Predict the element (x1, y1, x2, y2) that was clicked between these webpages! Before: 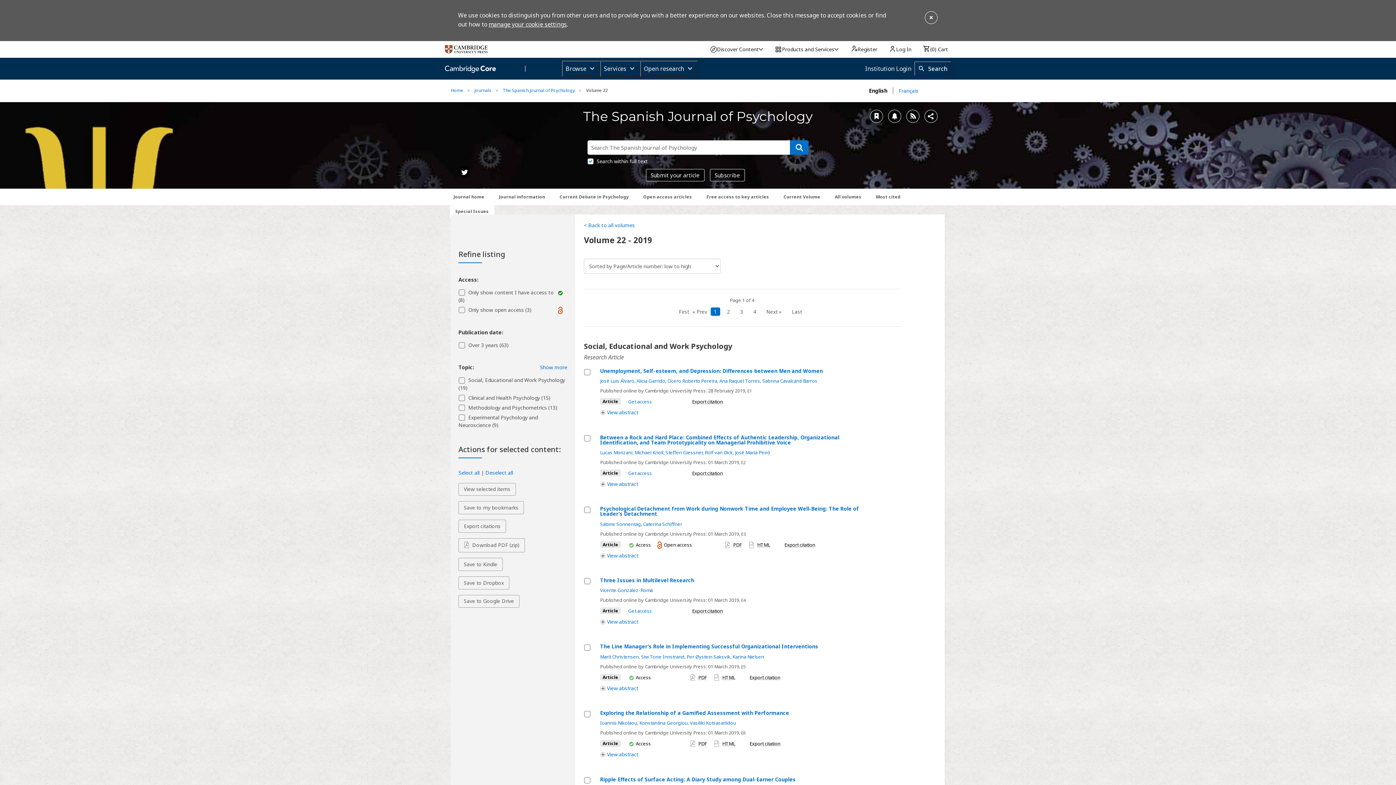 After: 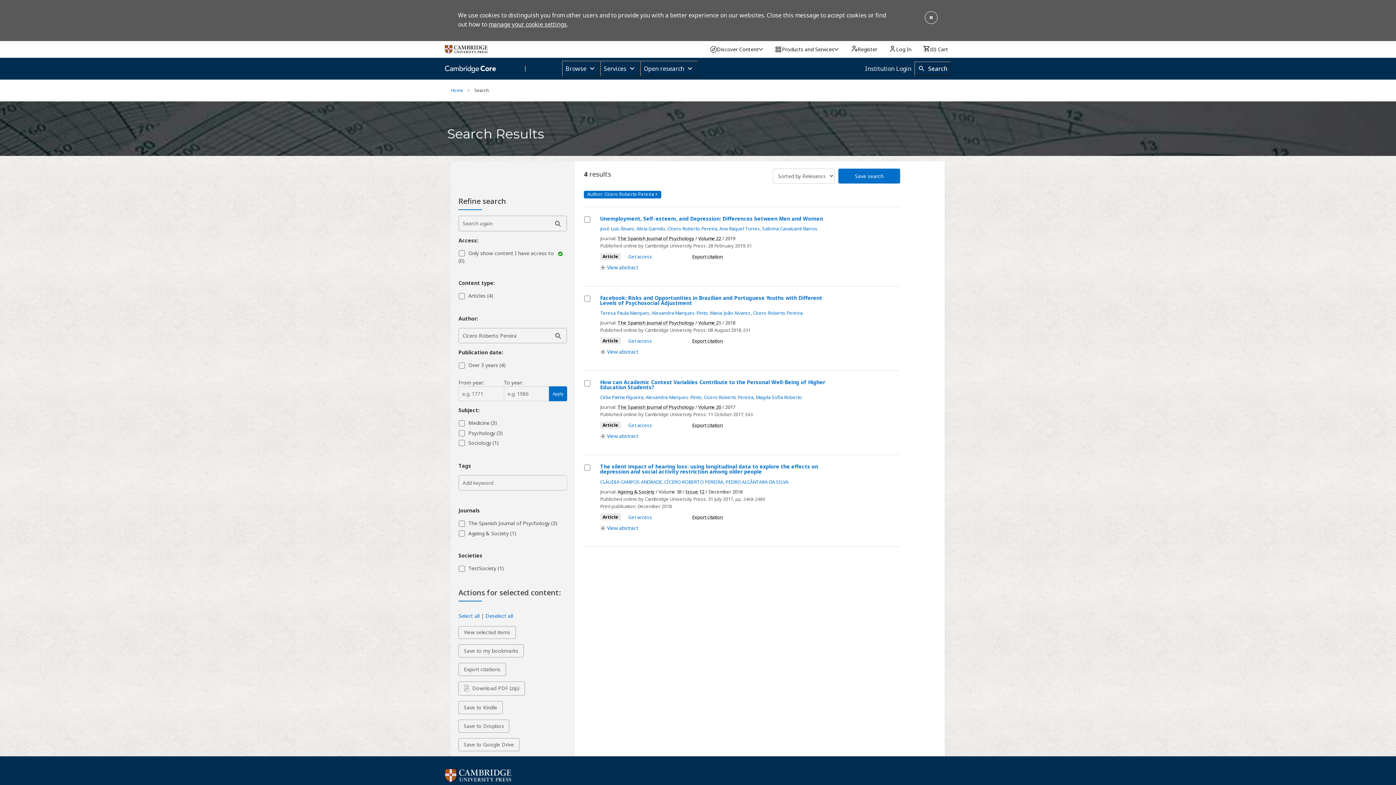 Action: bbox: (667, 377, 717, 384) label: Cícero Roberto Pereira